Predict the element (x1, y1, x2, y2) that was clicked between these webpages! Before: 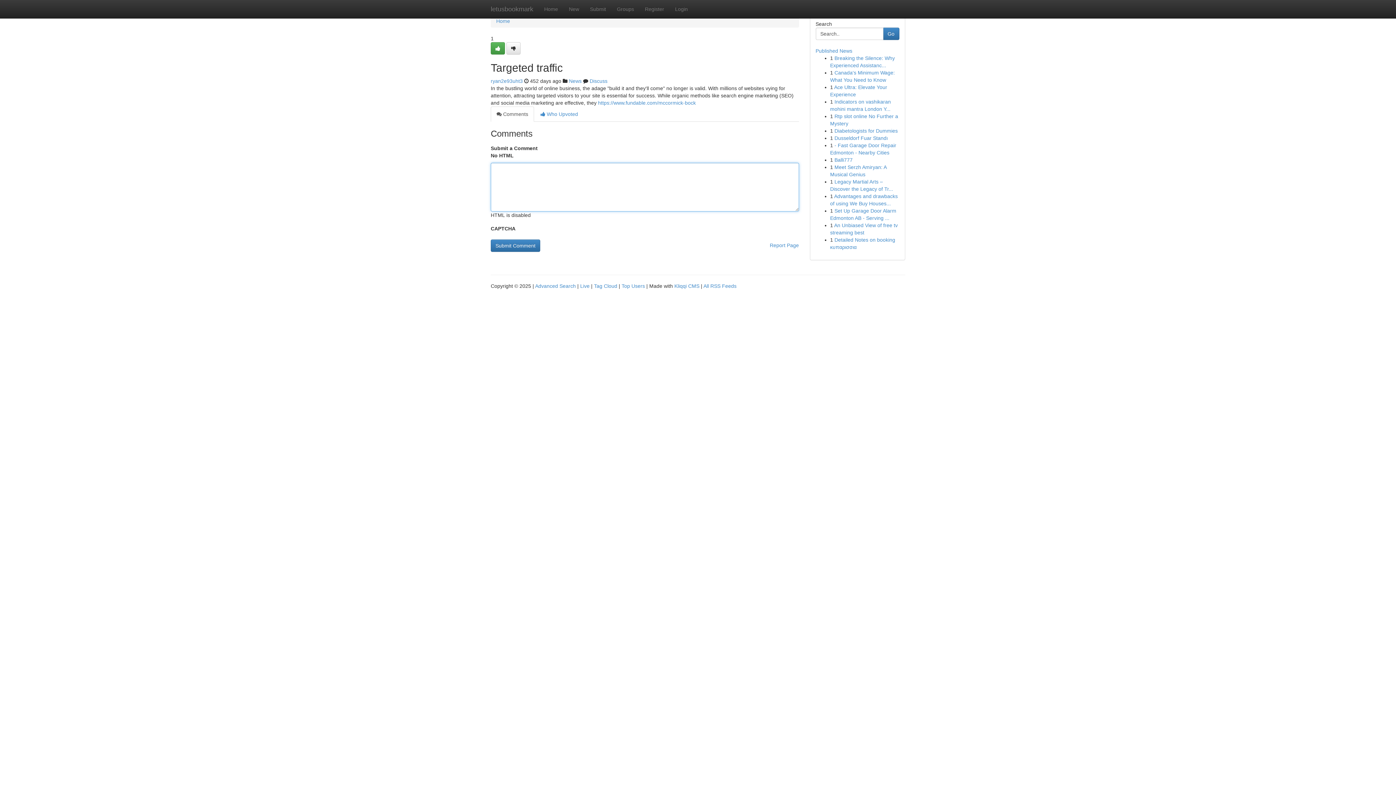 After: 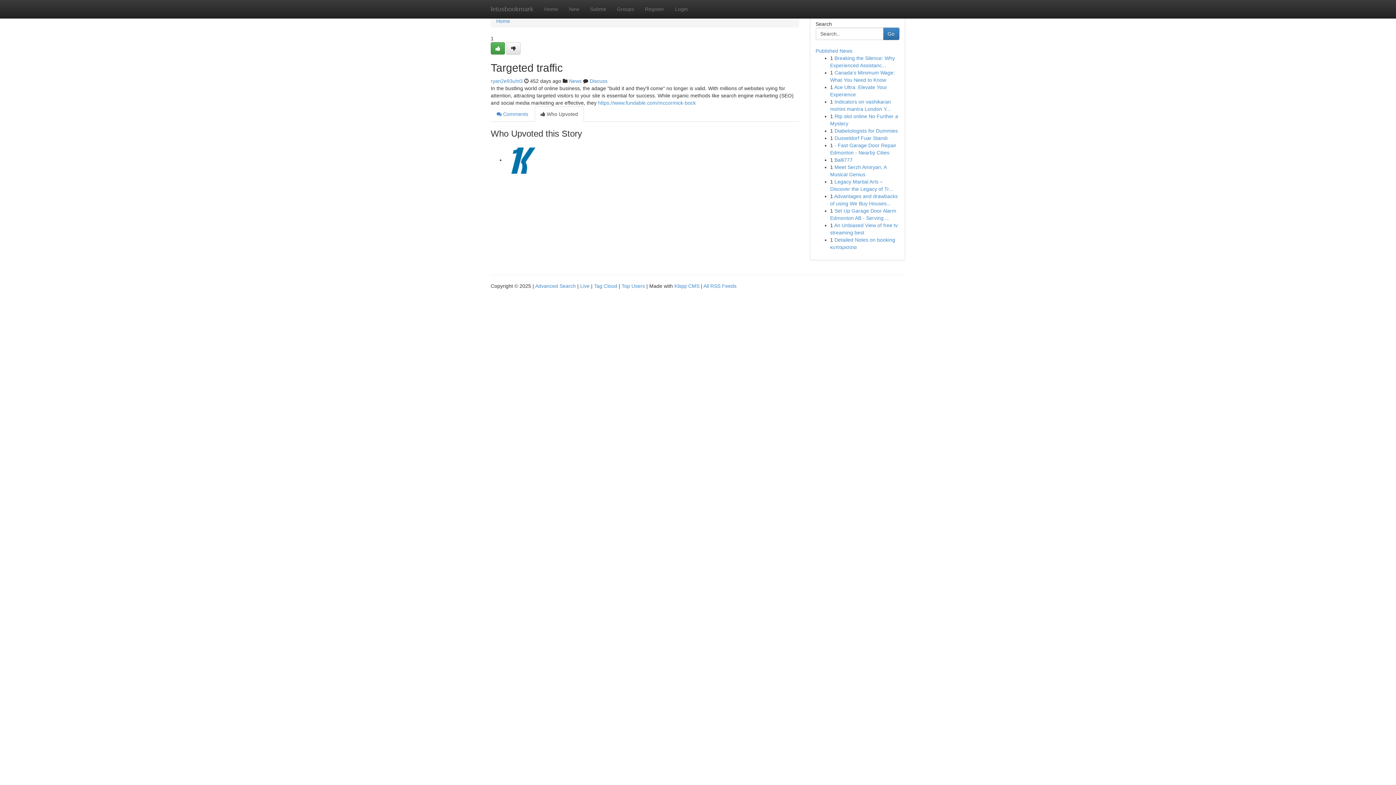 Action: label:  Who Upvoted bbox: (534, 106, 584, 121)